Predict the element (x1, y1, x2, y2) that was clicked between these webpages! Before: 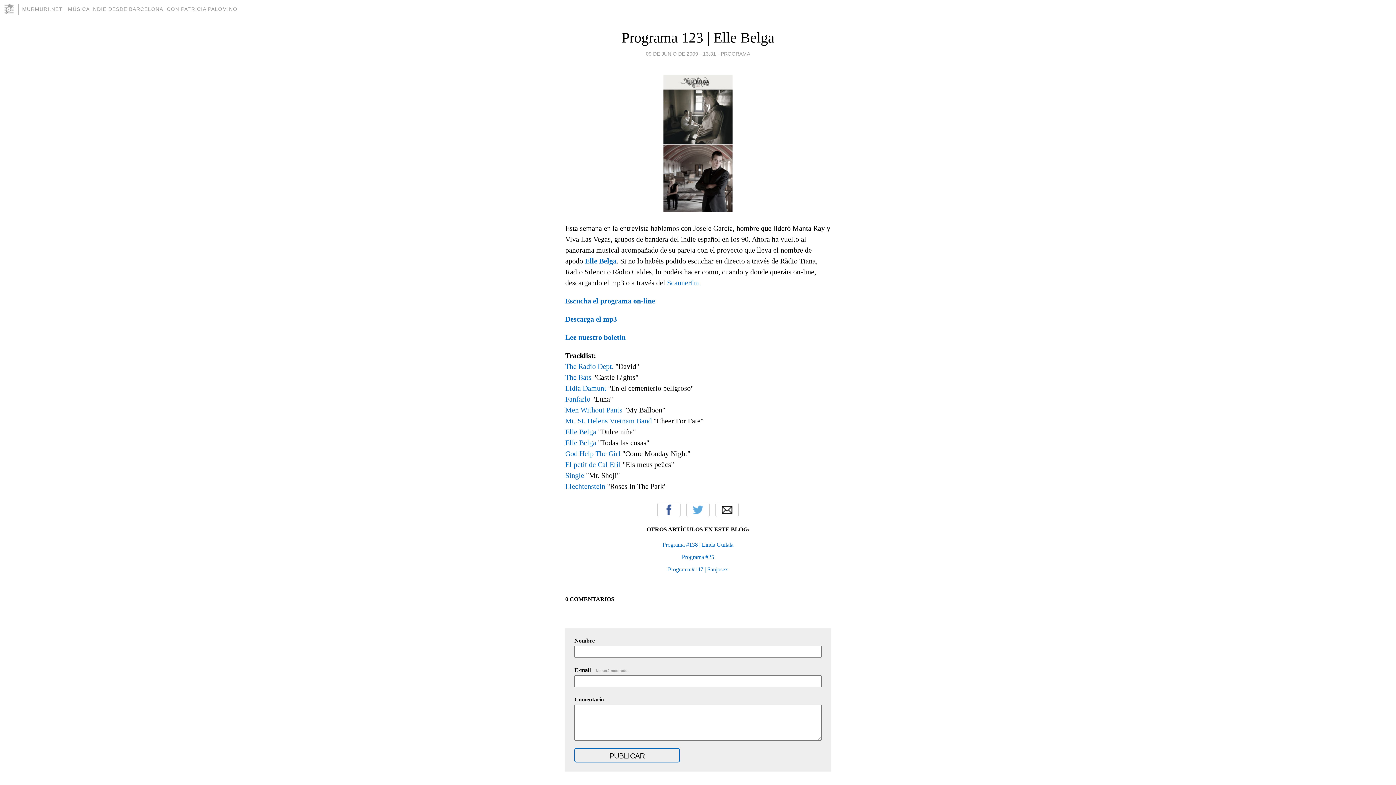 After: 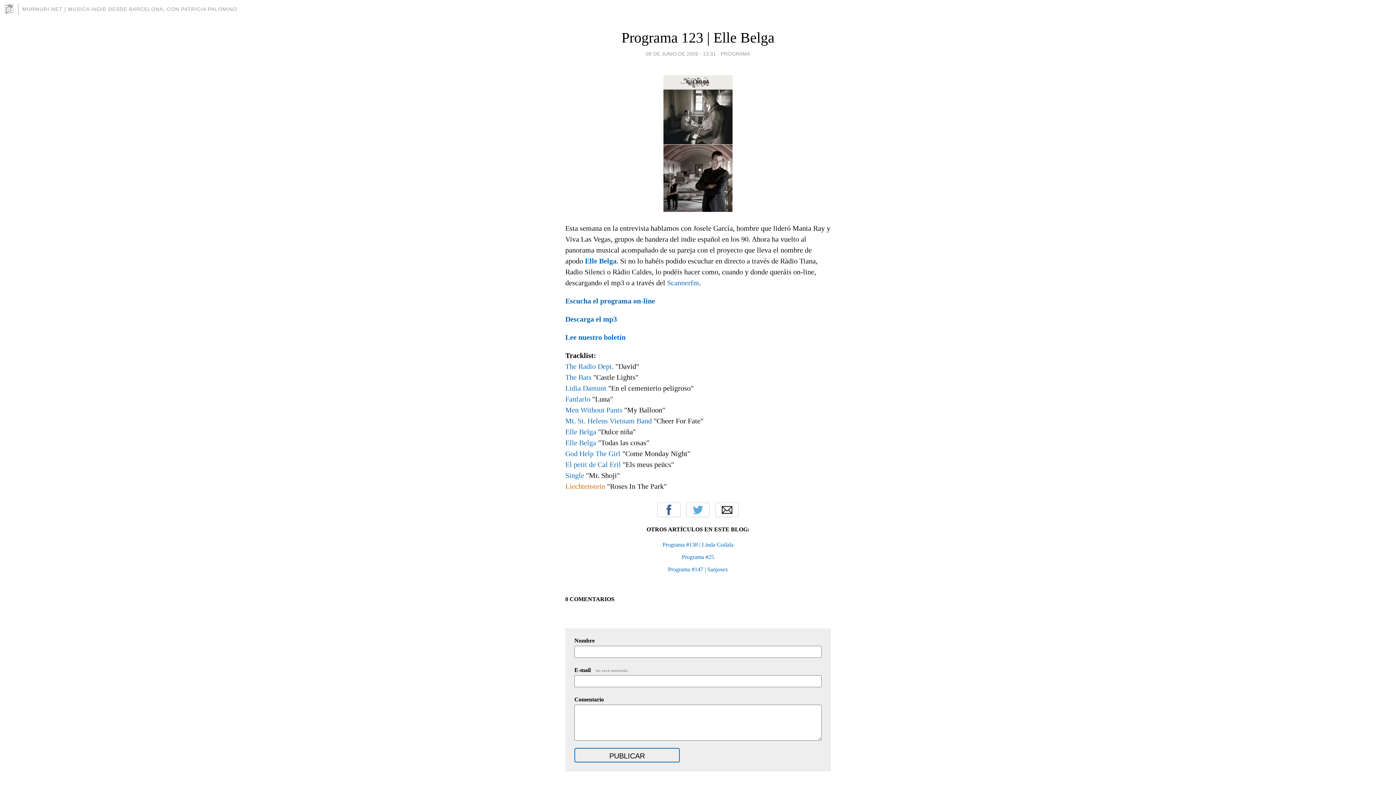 Action: bbox: (565, 482, 605, 490) label: Liechtenstein